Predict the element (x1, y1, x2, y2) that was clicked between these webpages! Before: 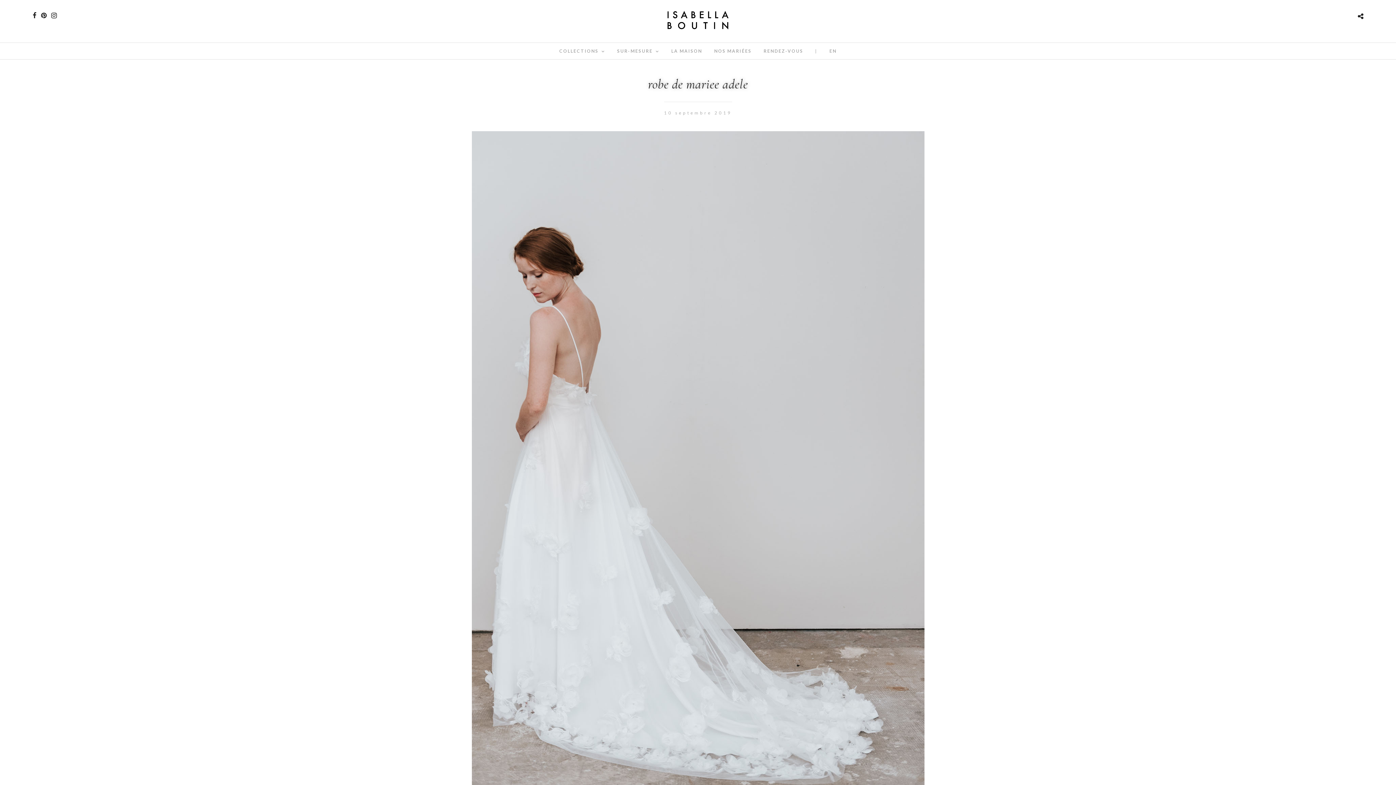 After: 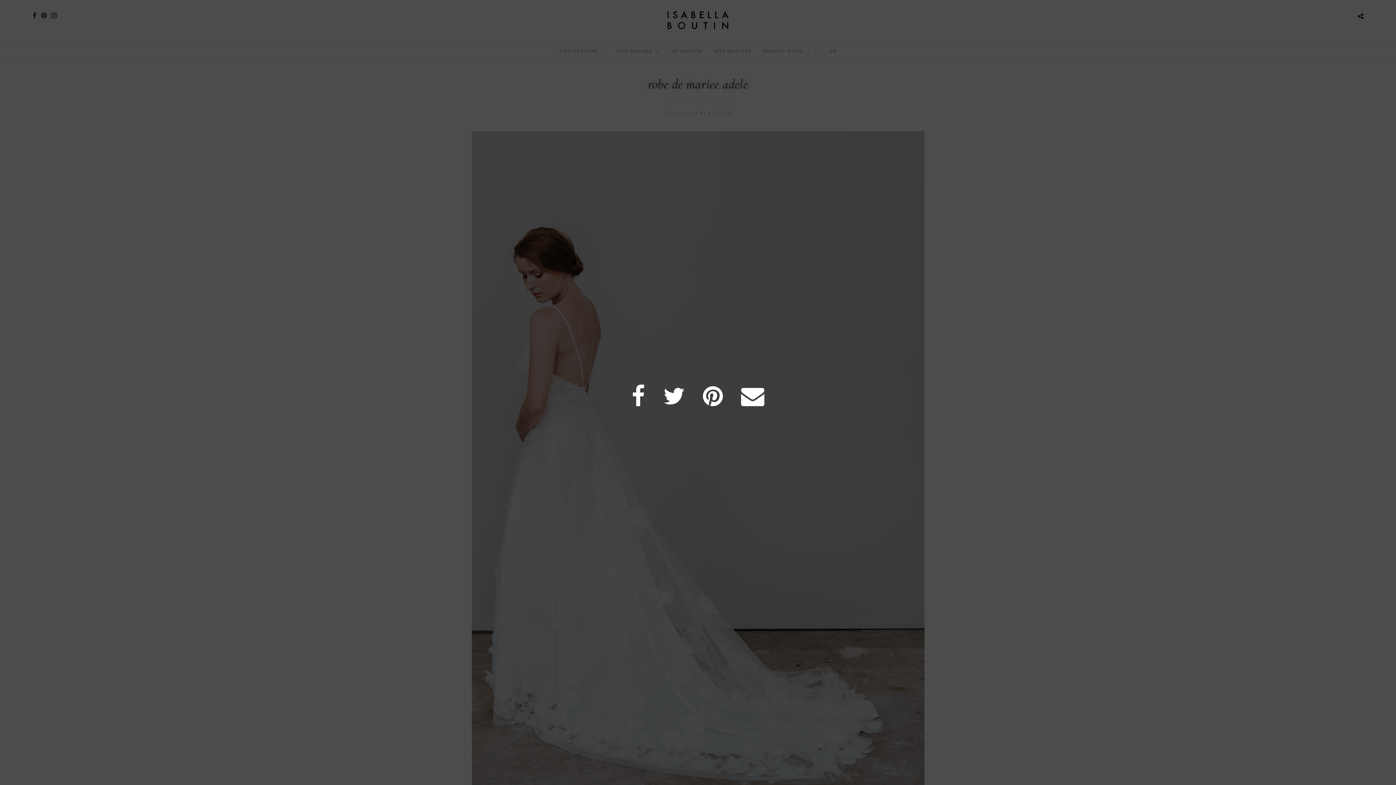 Action: bbox: (1358, 12, 1363, 19)